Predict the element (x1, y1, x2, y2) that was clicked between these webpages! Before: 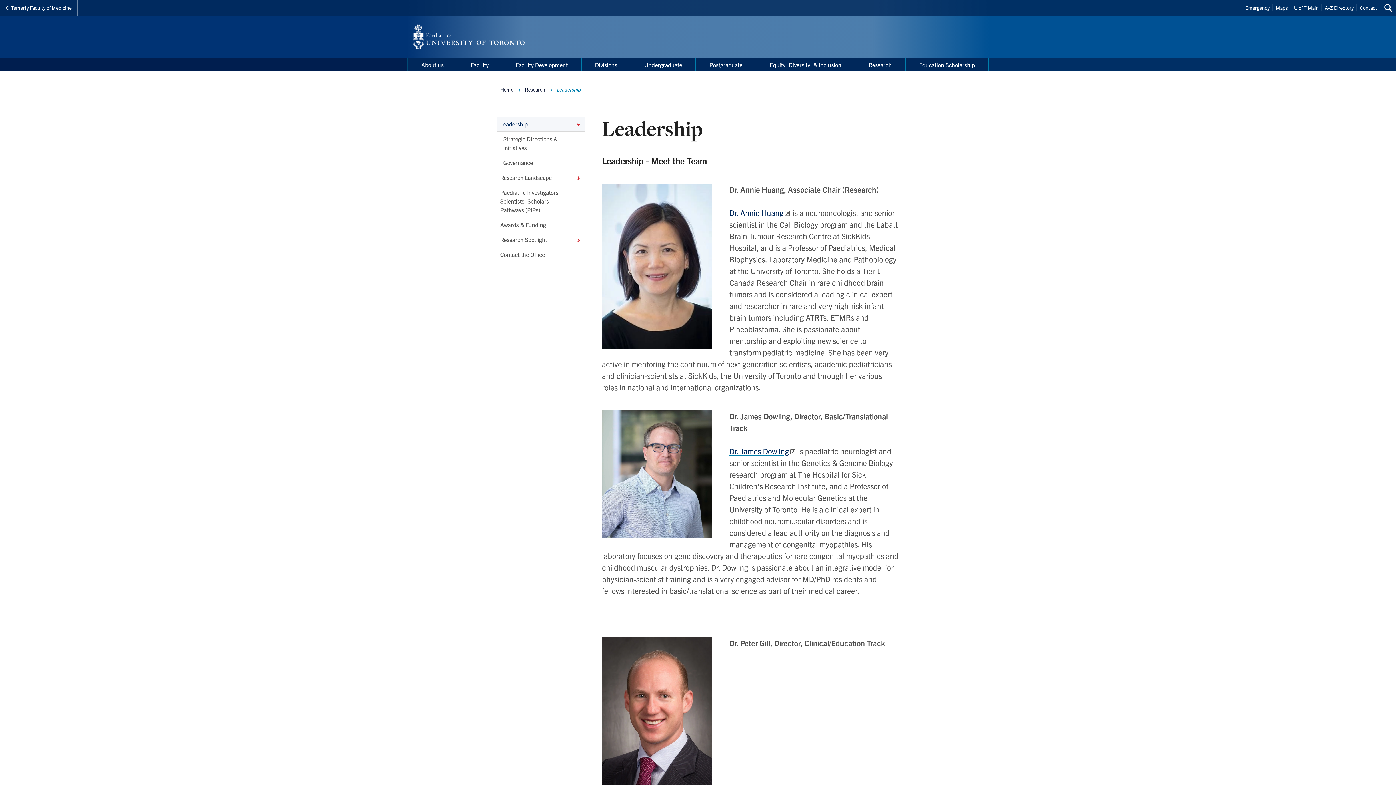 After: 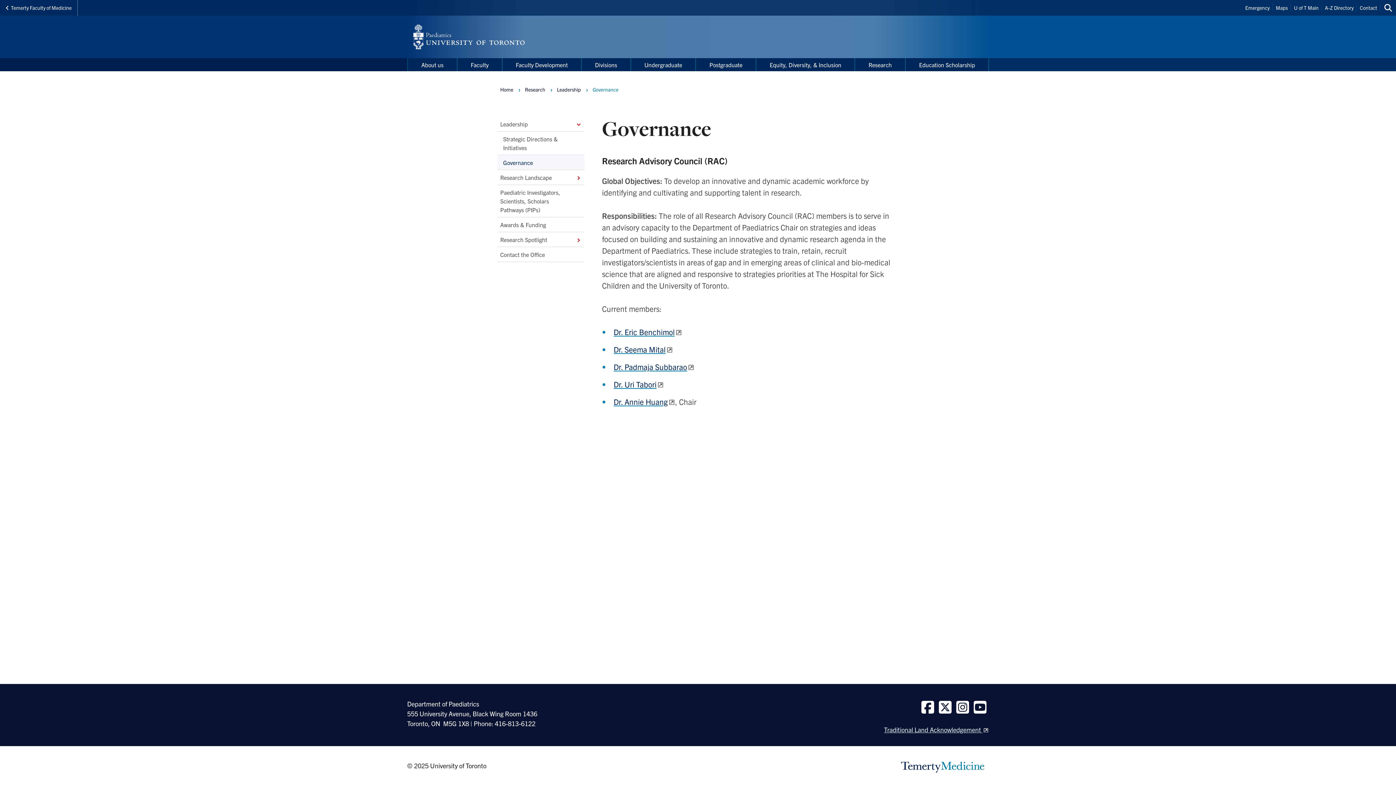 Action: label: Governance bbox: (497, 155, 584, 170)